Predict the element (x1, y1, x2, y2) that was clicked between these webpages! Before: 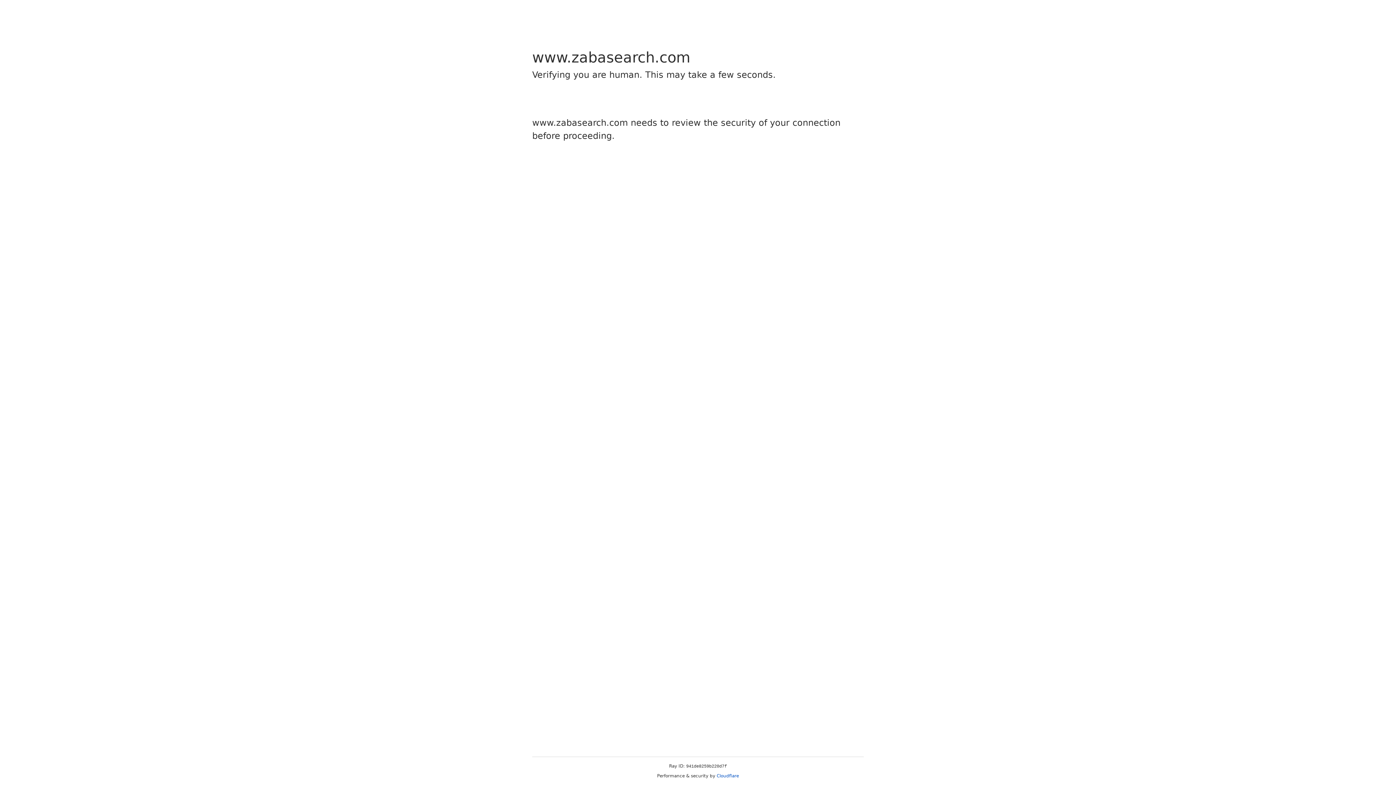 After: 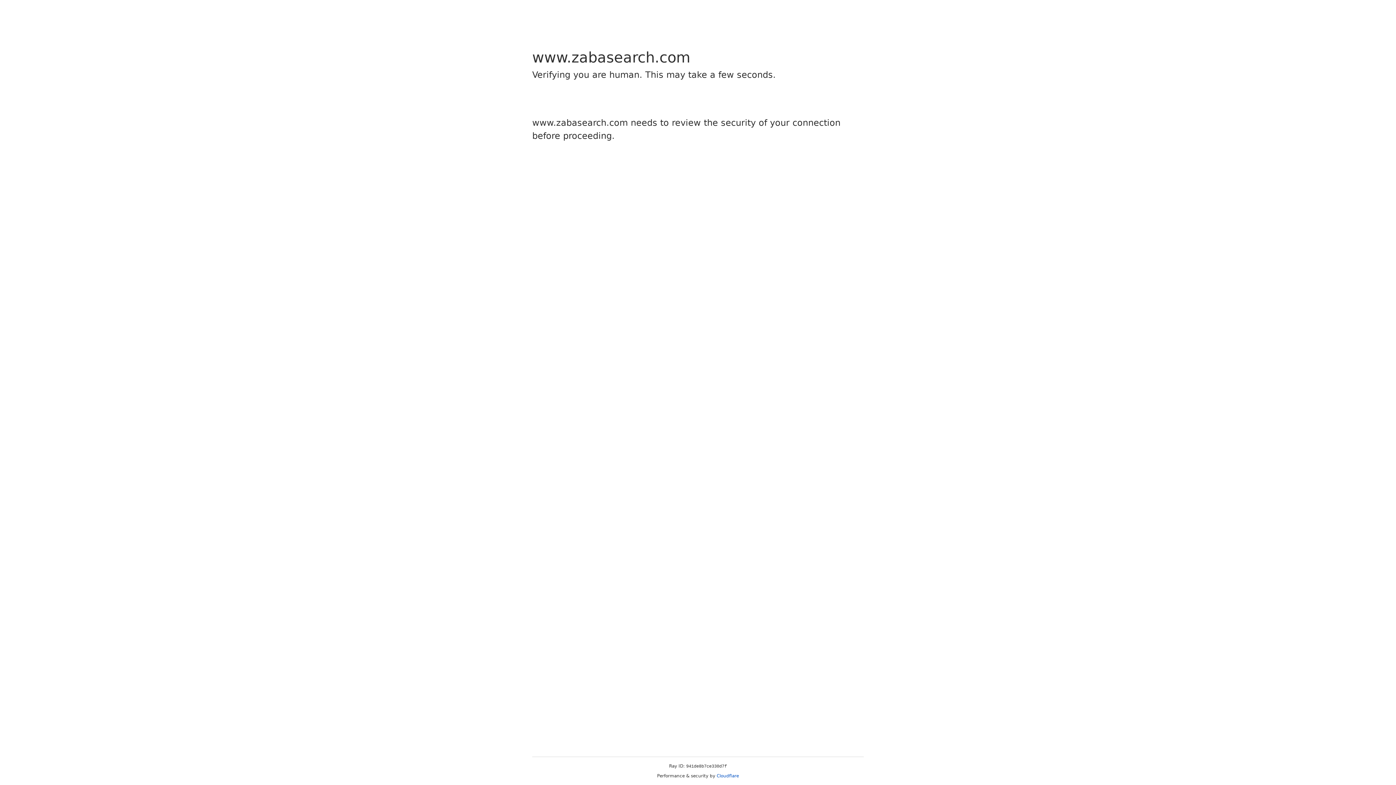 Action: bbox: (716, 773, 739, 778) label: Cloudflare